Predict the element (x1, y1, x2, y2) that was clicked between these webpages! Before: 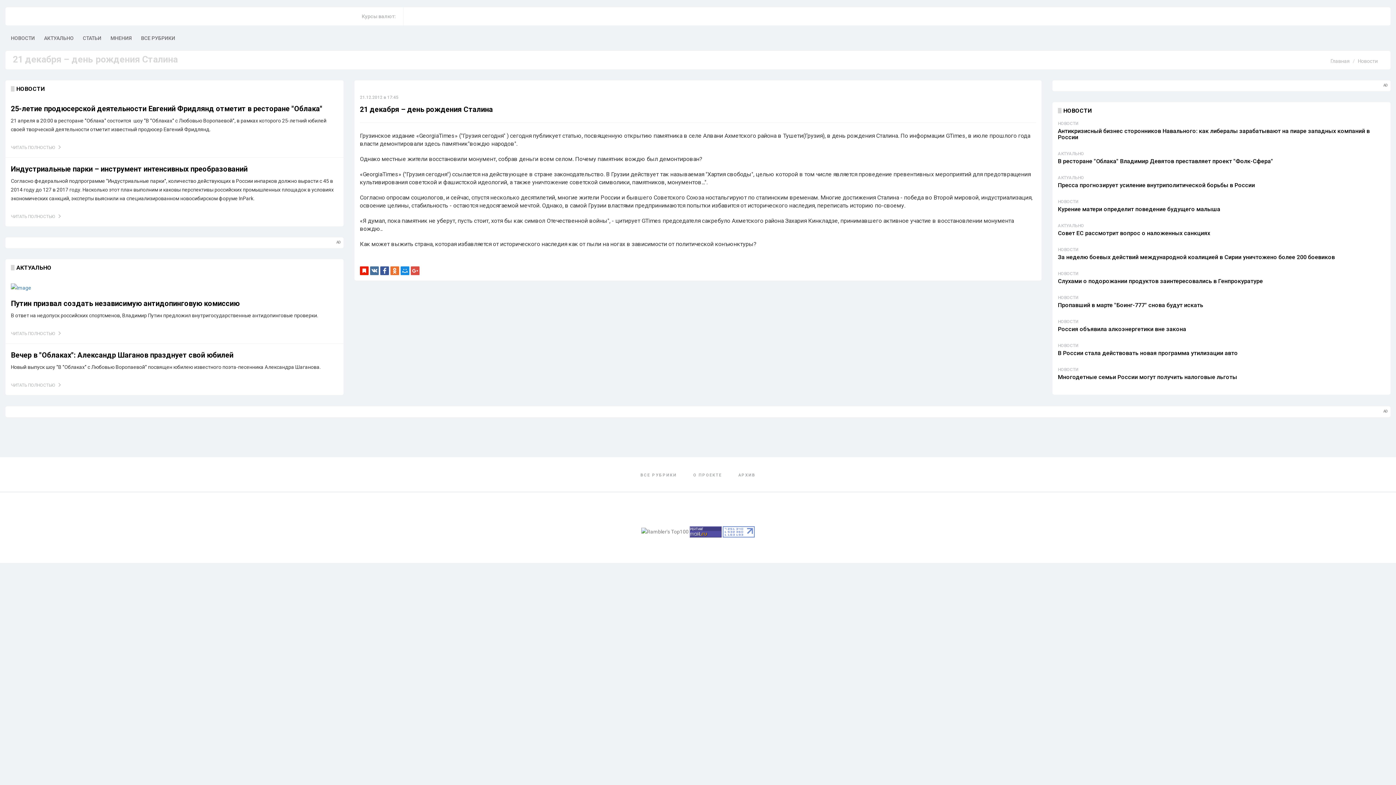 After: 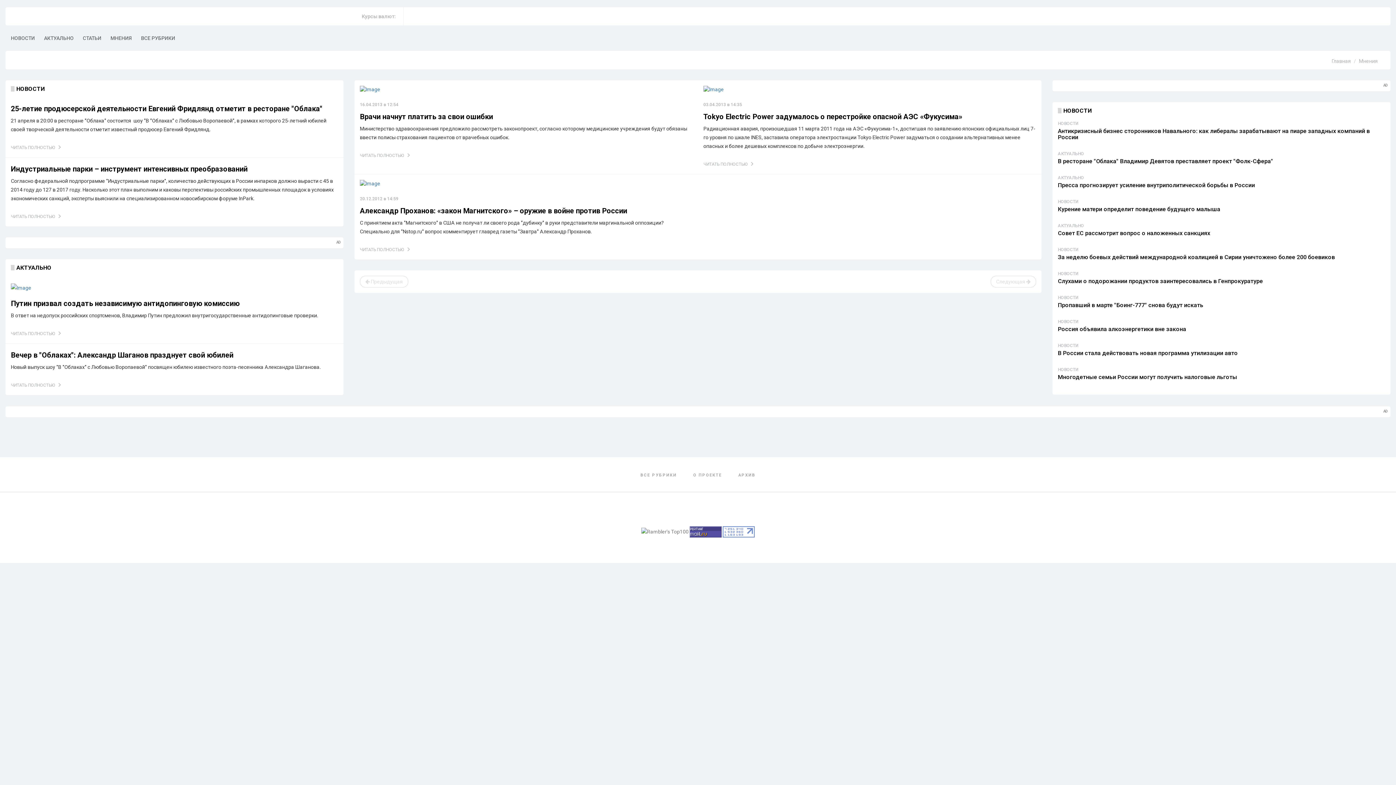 Action: bbox: (110, 25, 132, 50) label: МНЕНИЯ